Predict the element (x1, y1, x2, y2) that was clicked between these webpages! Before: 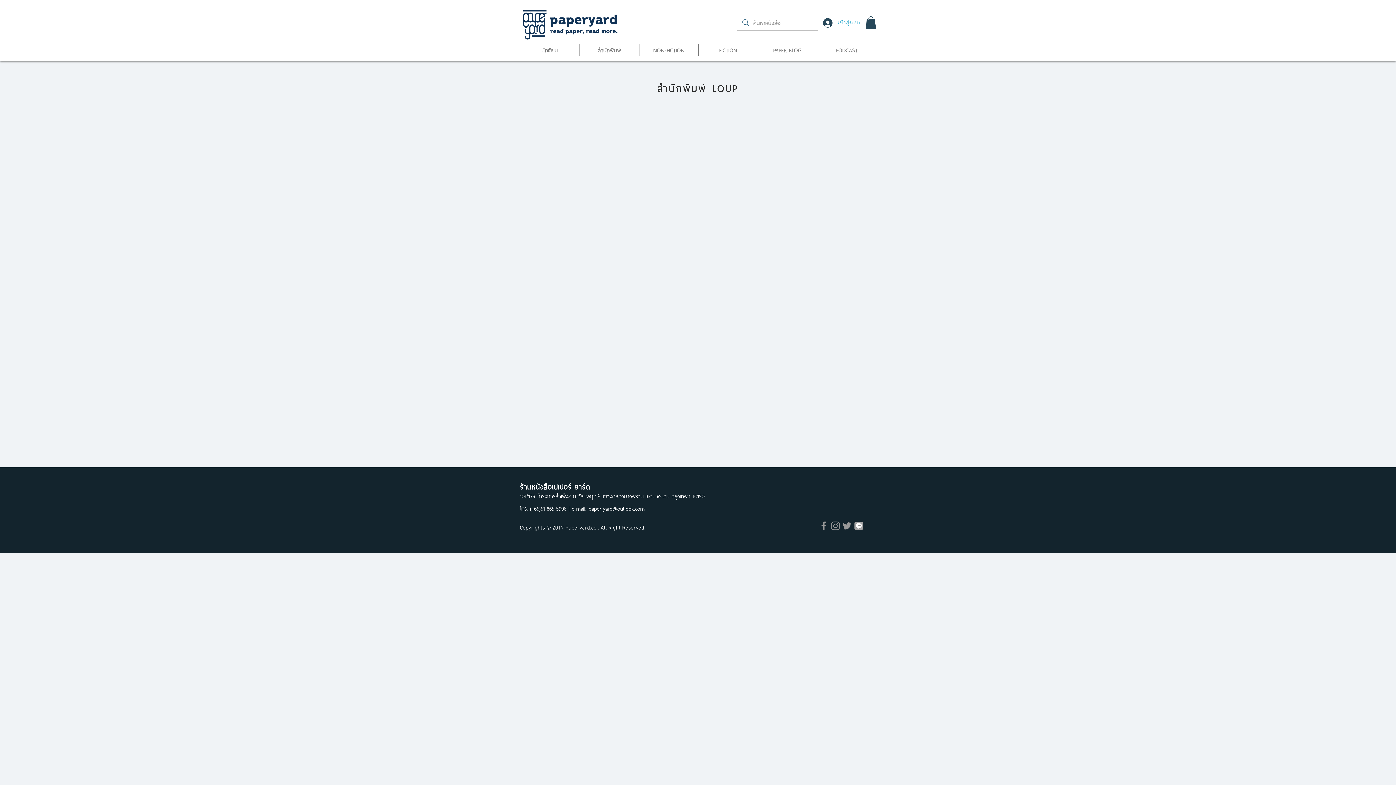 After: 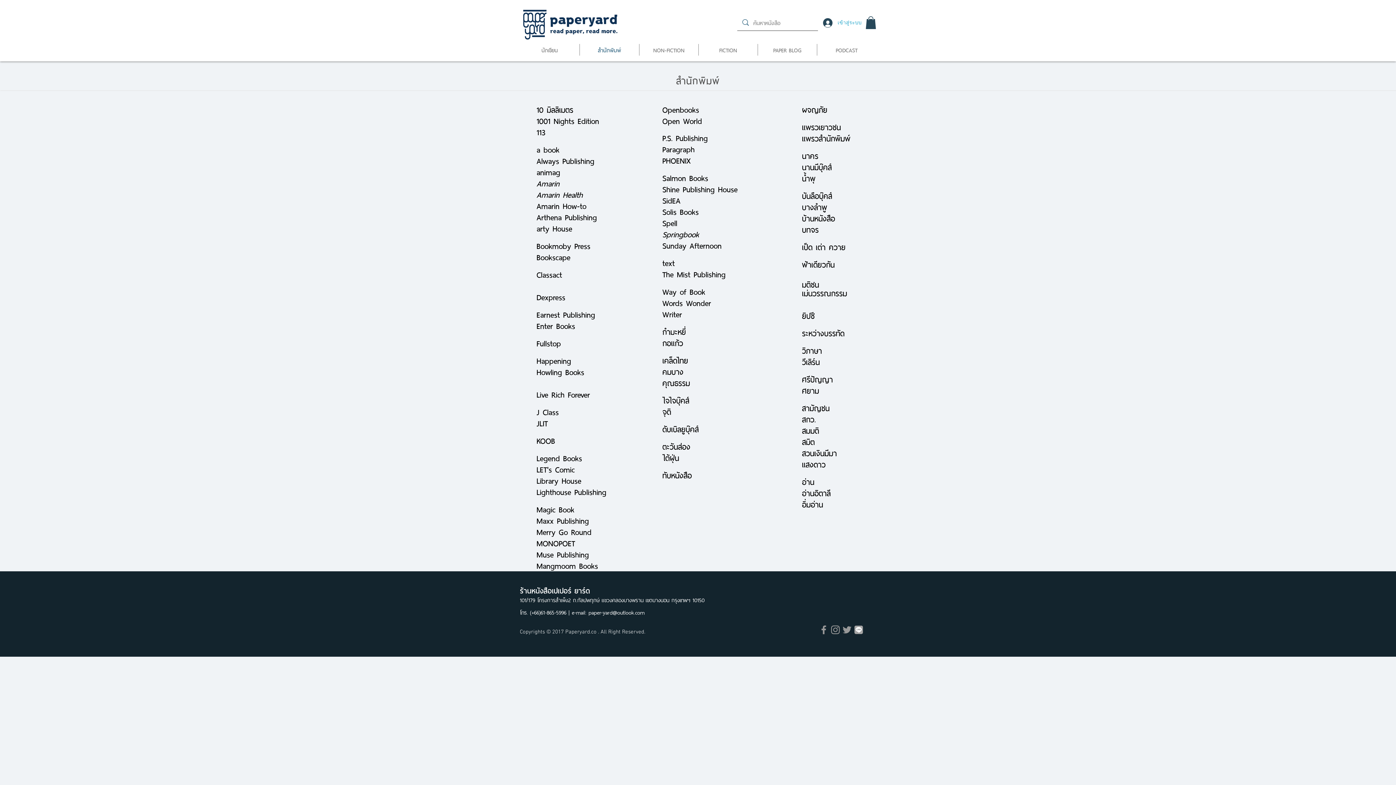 Action: label: สำนักพิมพ์ bbox: (580, 43, 639, 55)